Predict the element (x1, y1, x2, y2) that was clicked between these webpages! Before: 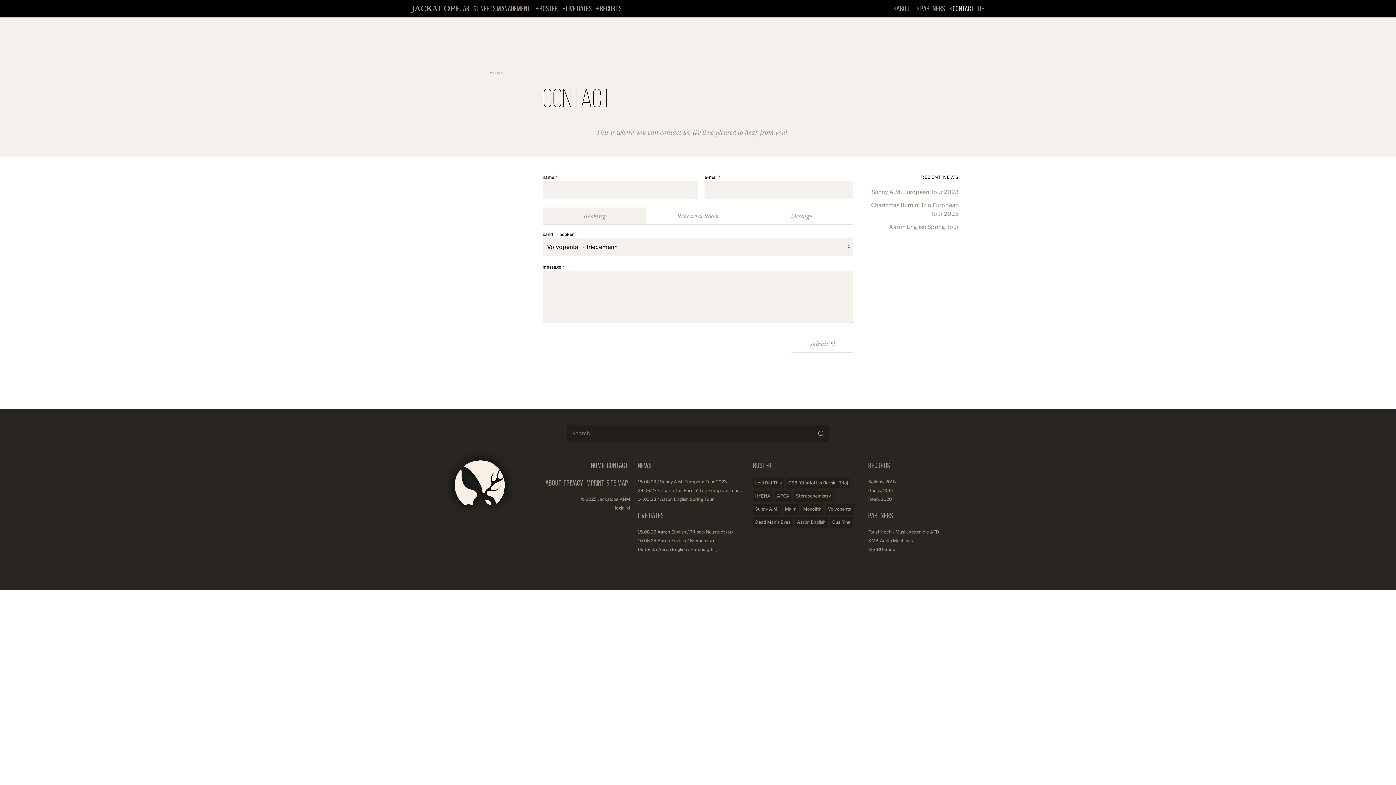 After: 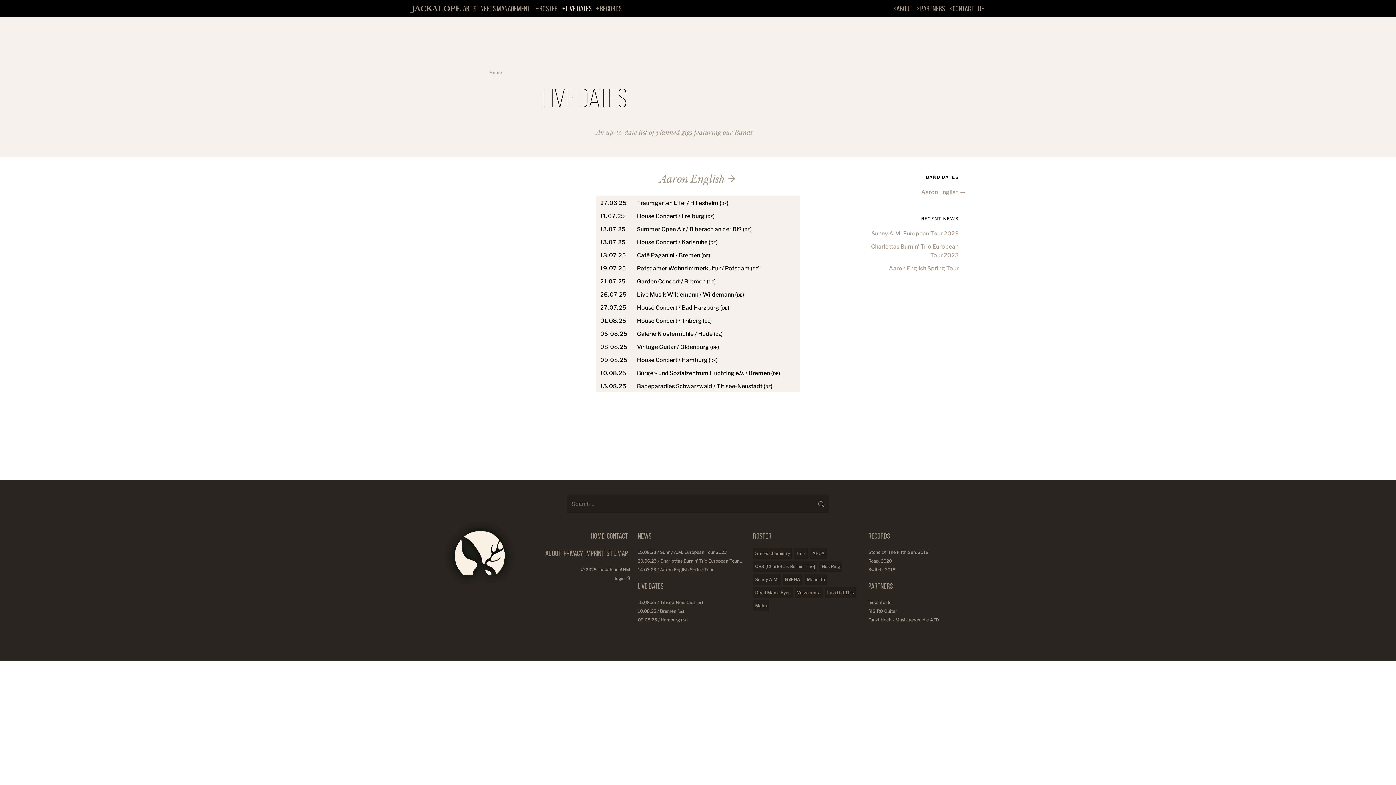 Action: bbox: (562, 4, 591, 13) label: Live Dates